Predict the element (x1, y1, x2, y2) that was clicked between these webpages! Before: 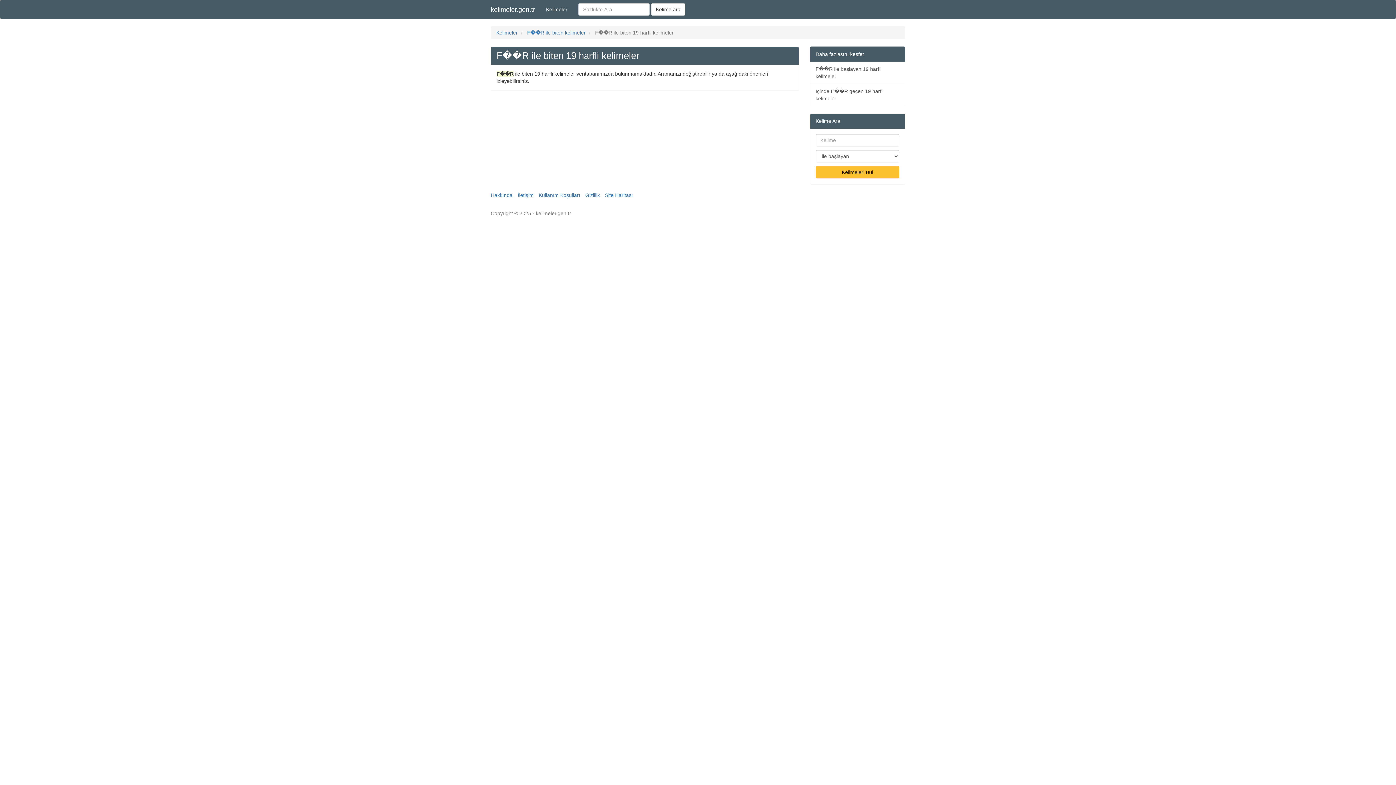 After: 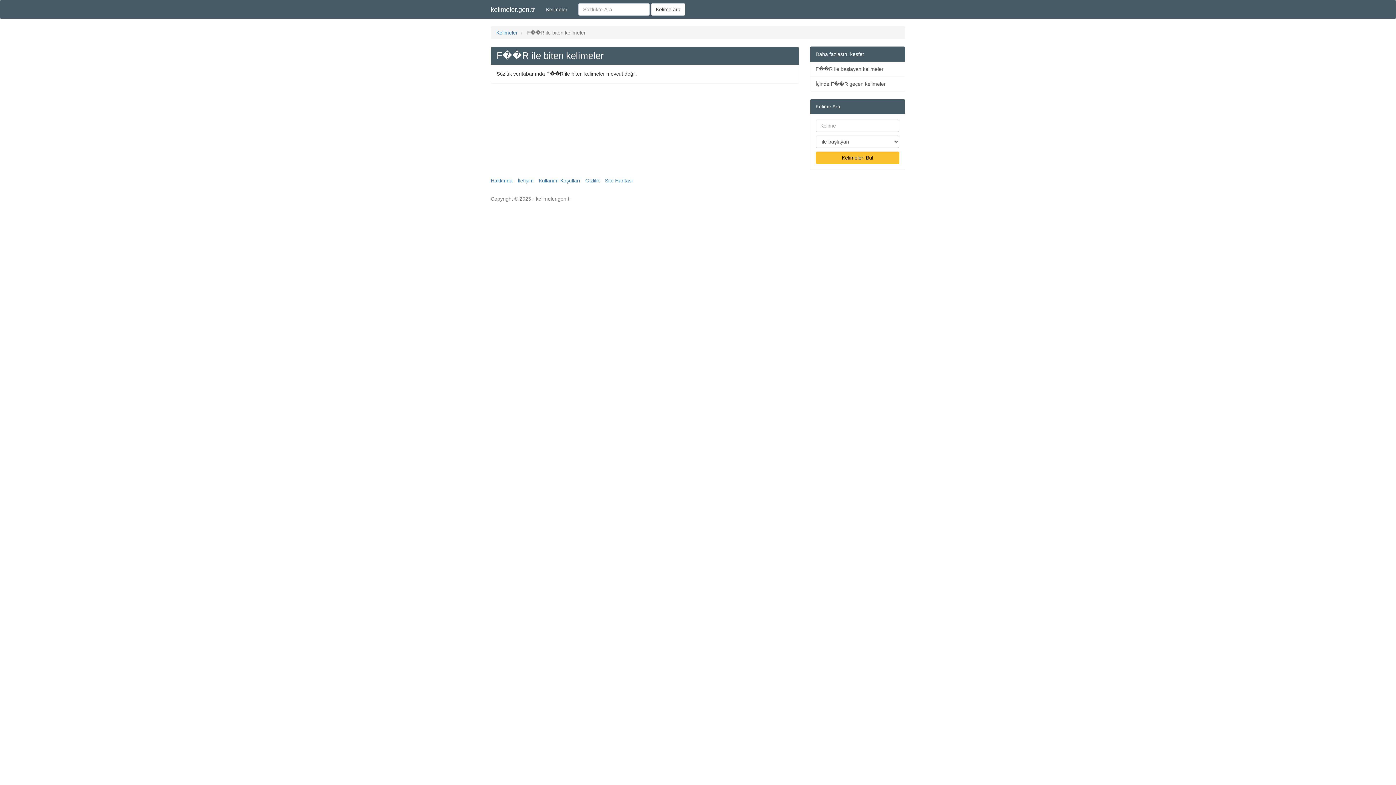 Action: bbox: (527, 29, 585, 35) label: F��R ile biten kelimeler